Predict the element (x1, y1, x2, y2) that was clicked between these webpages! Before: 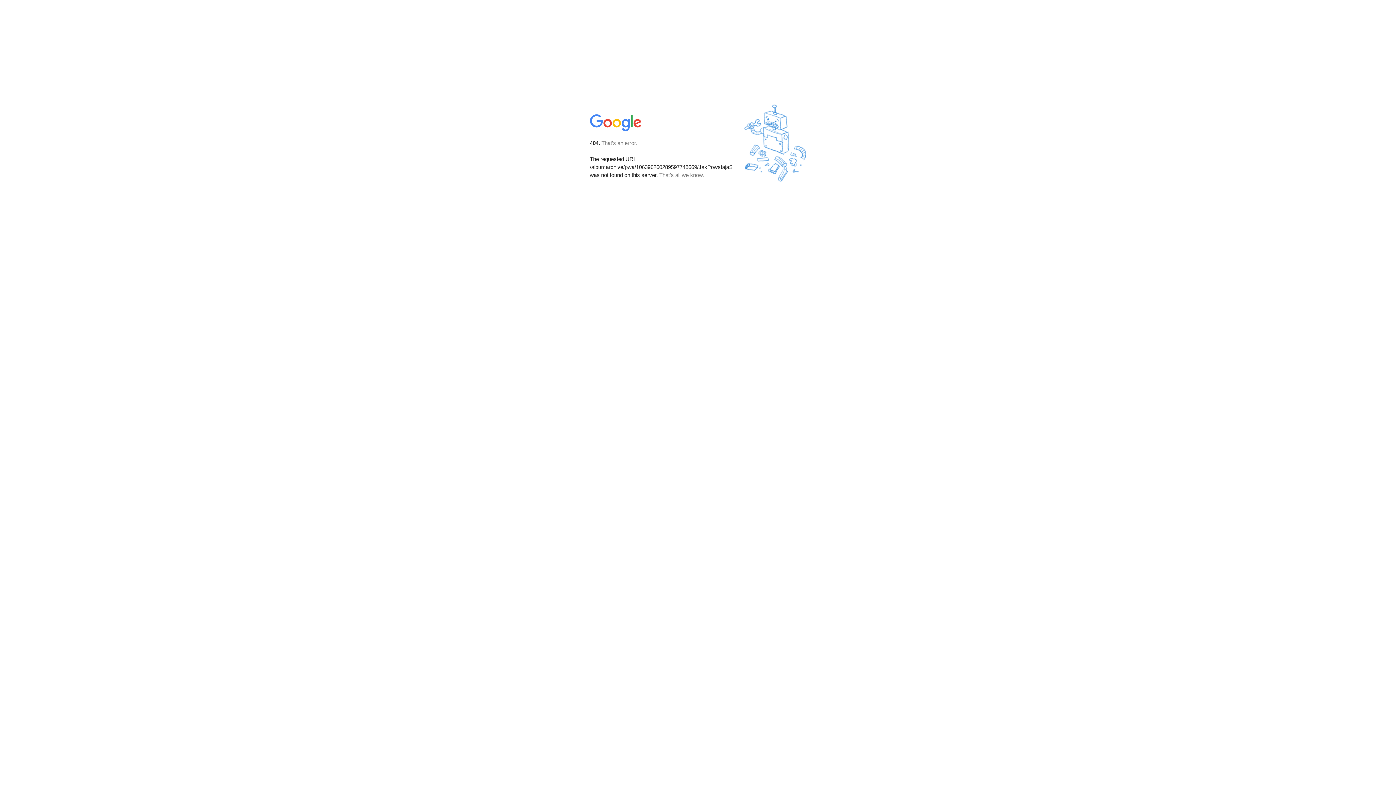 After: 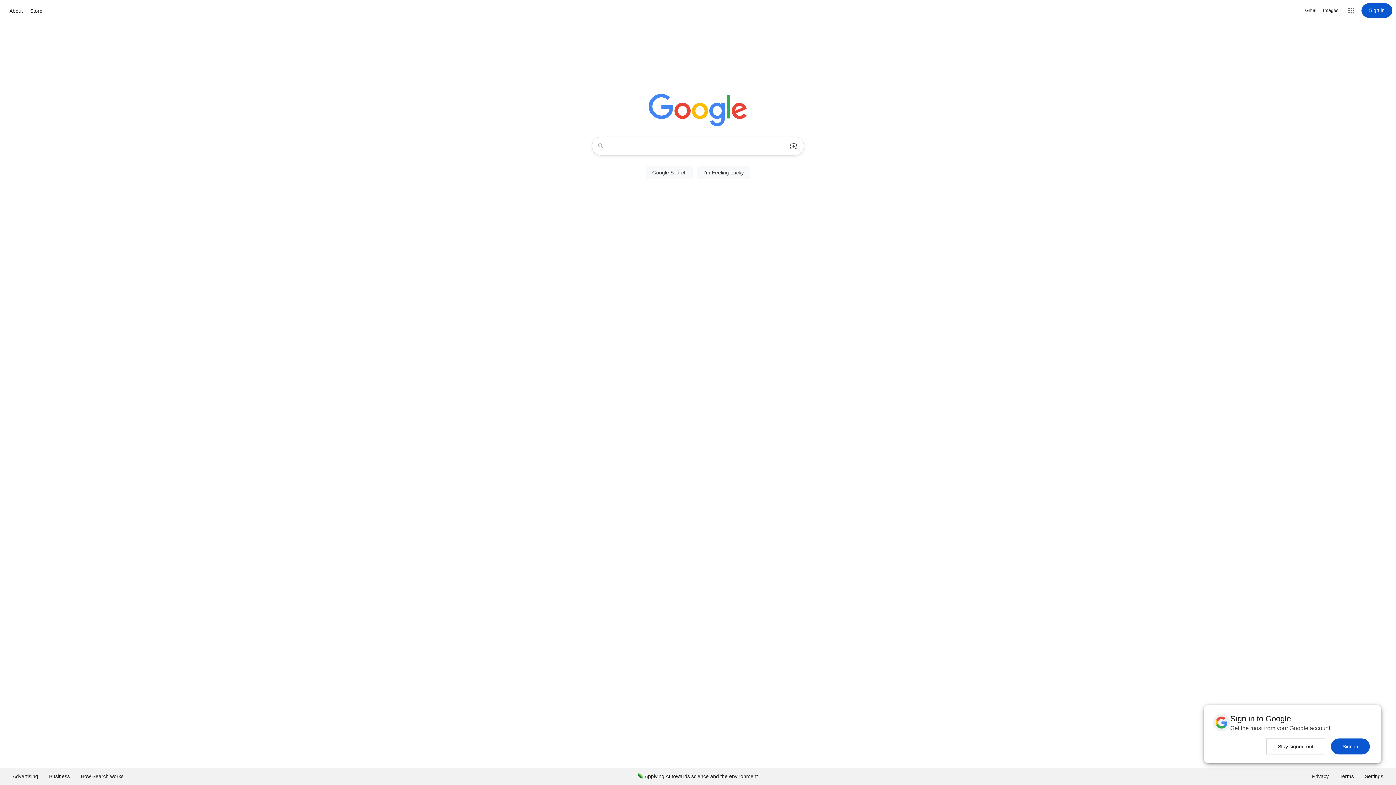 Action: bbox: (590, 127, 642, 134)